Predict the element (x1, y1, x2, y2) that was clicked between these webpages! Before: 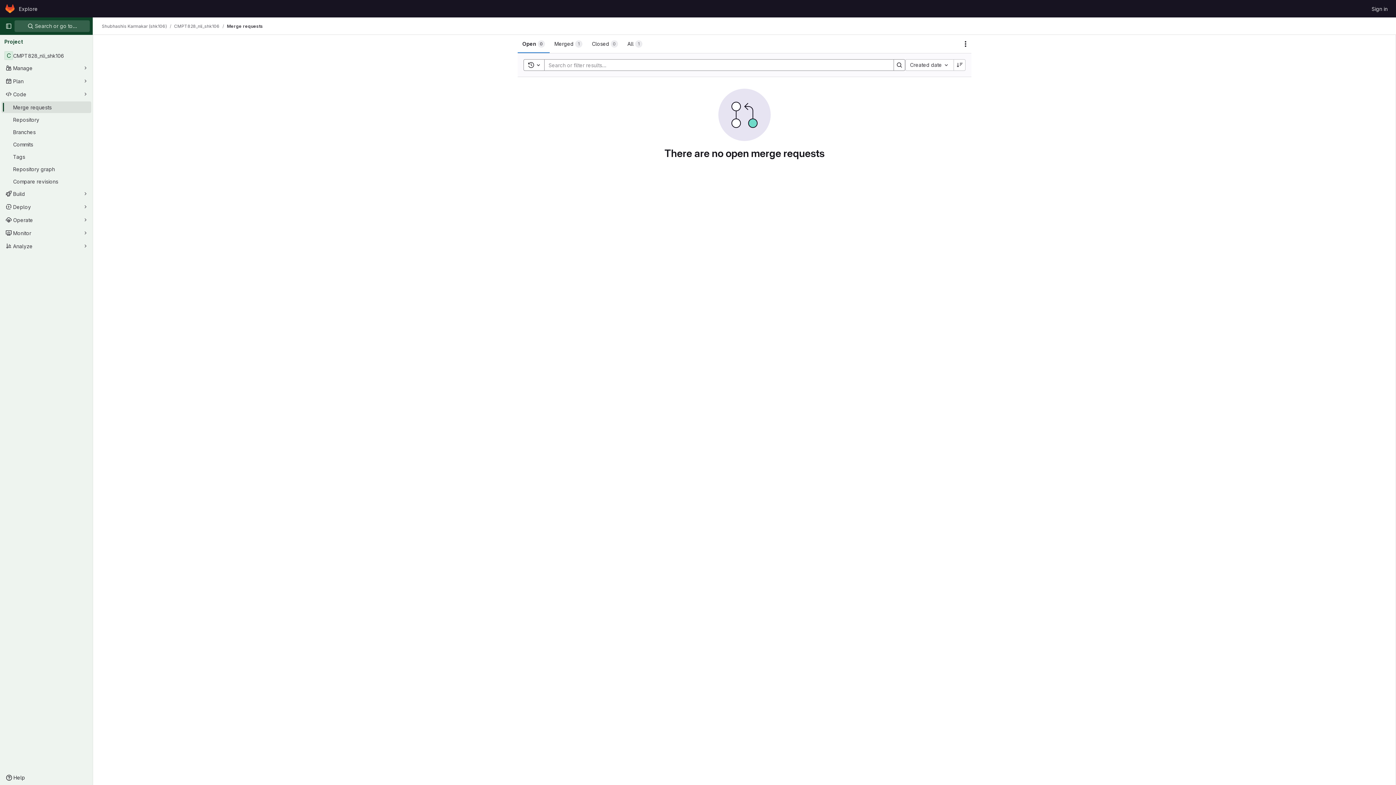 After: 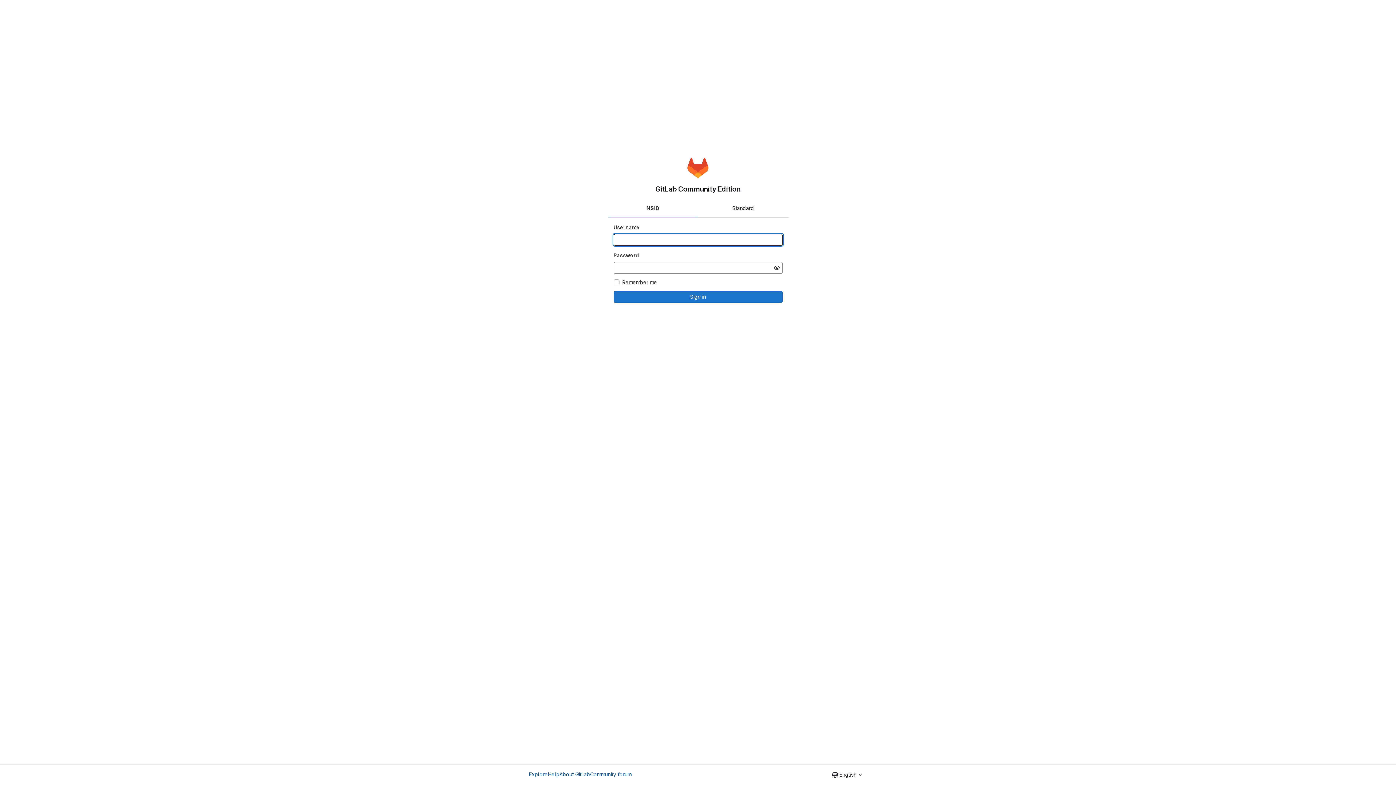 Action: bbox: (1369, 2, 1390, 14) label: Sign in